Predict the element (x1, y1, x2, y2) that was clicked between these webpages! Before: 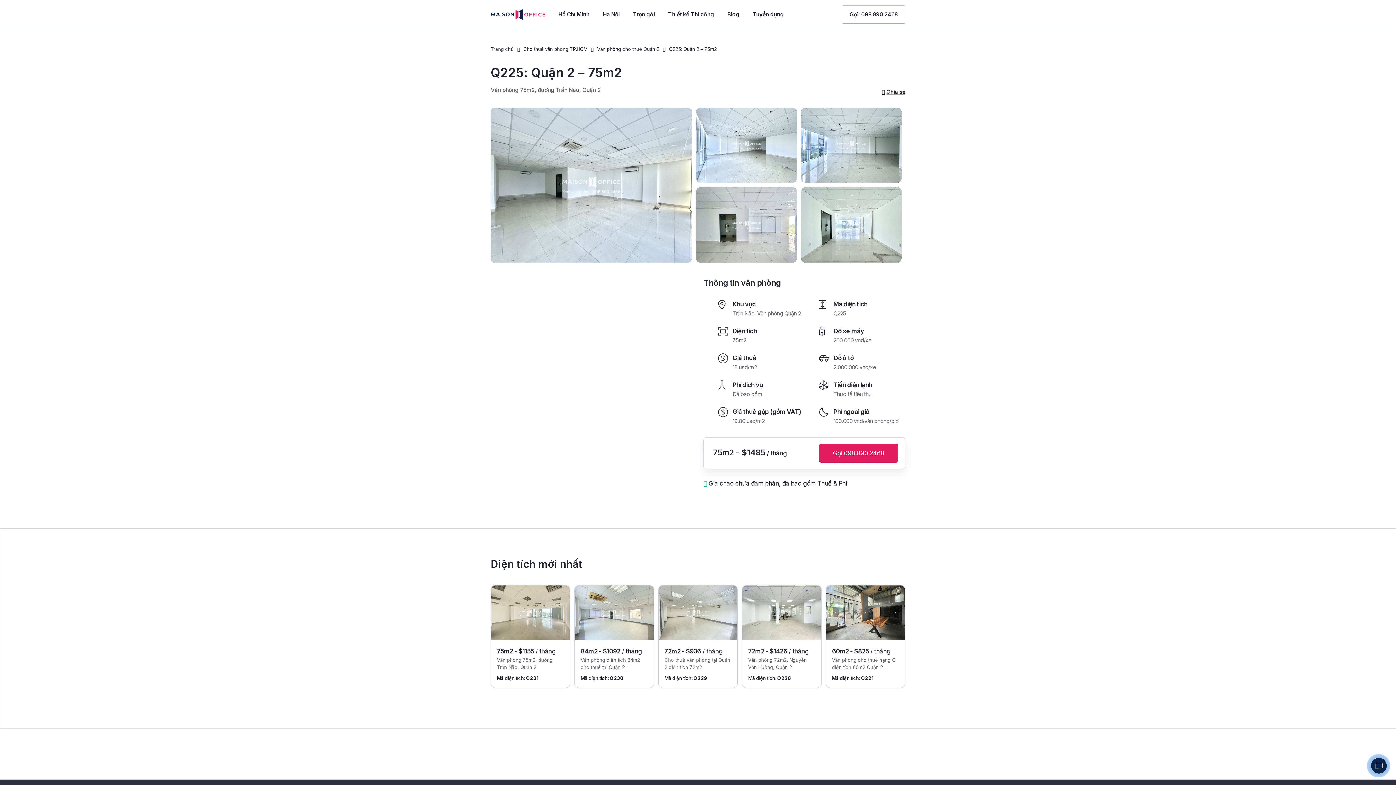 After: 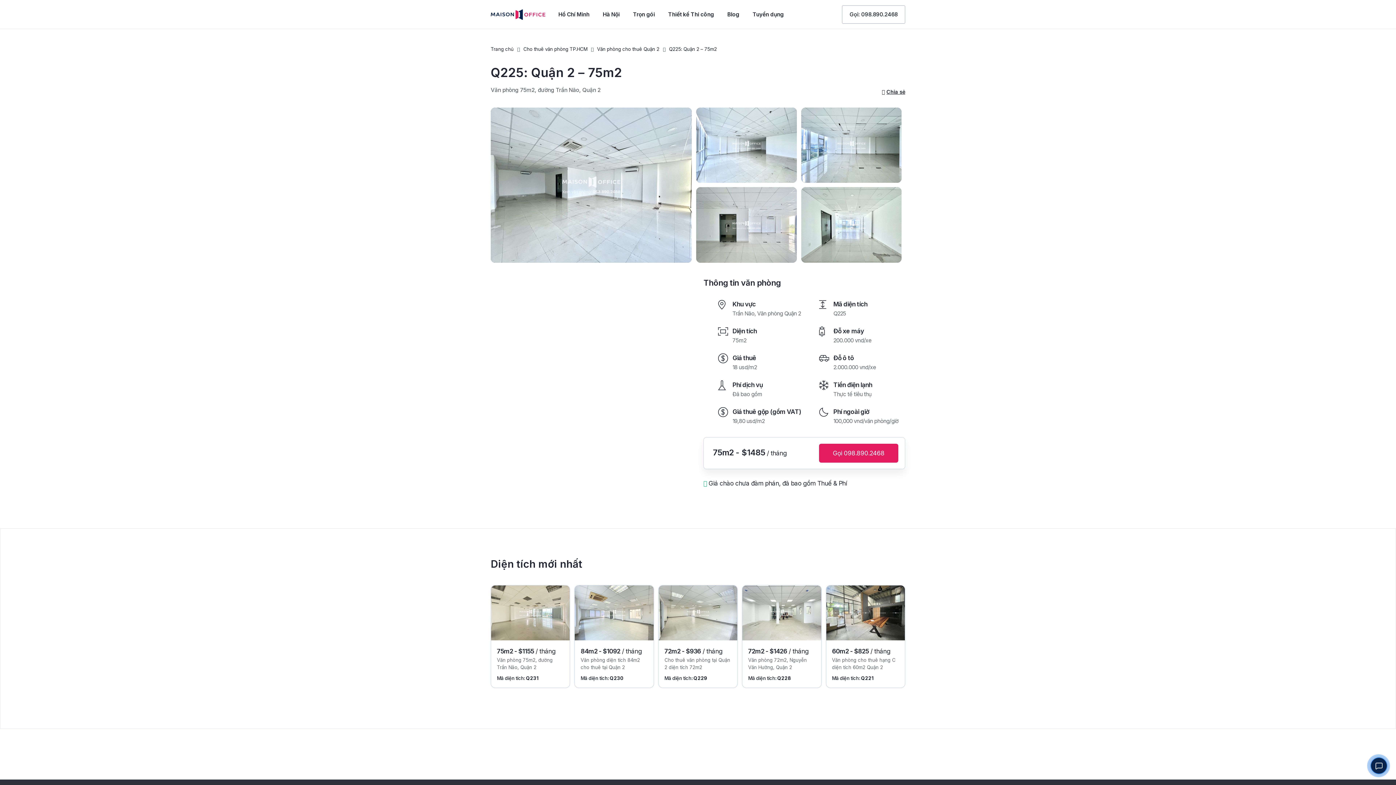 Action: bbox: (819, 443, 898, 462) label: Gọi 098.890.2468